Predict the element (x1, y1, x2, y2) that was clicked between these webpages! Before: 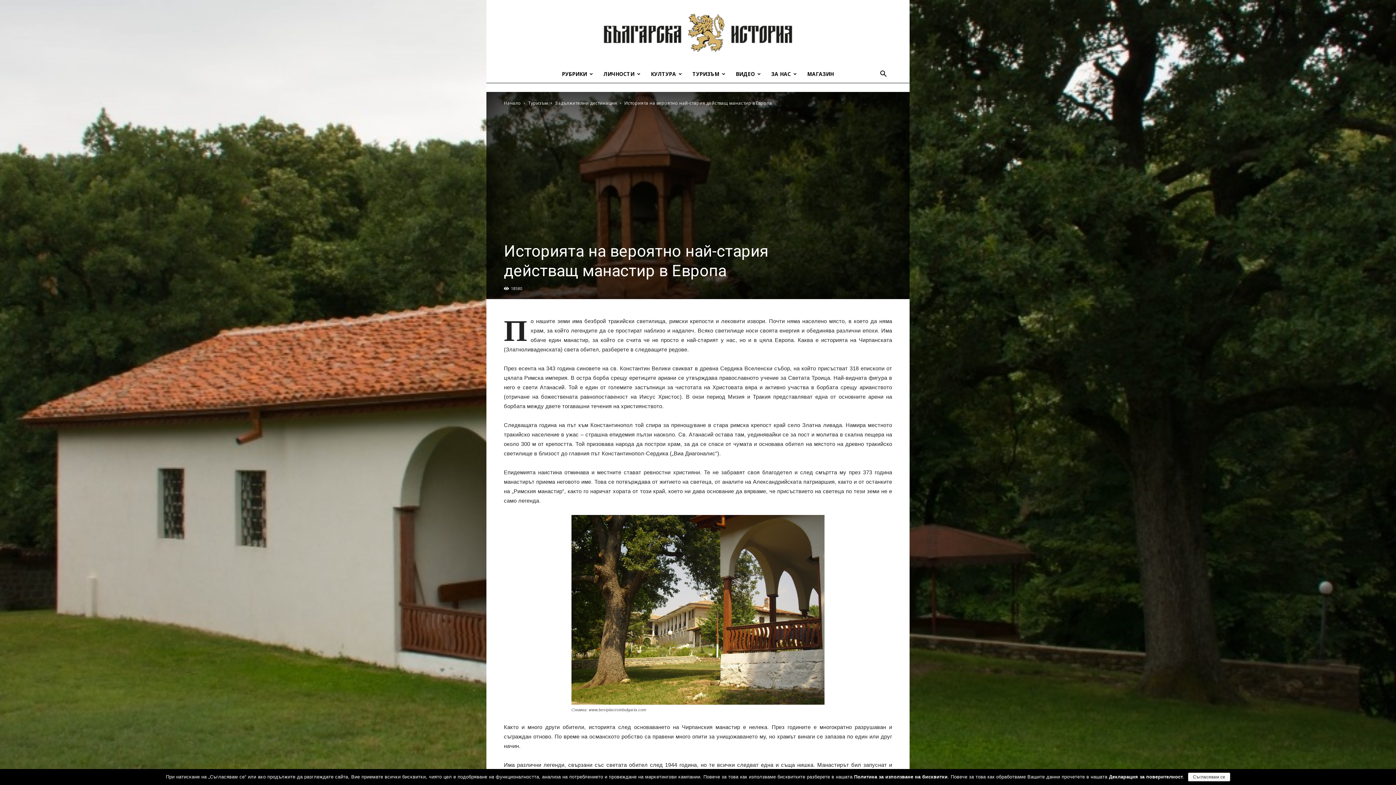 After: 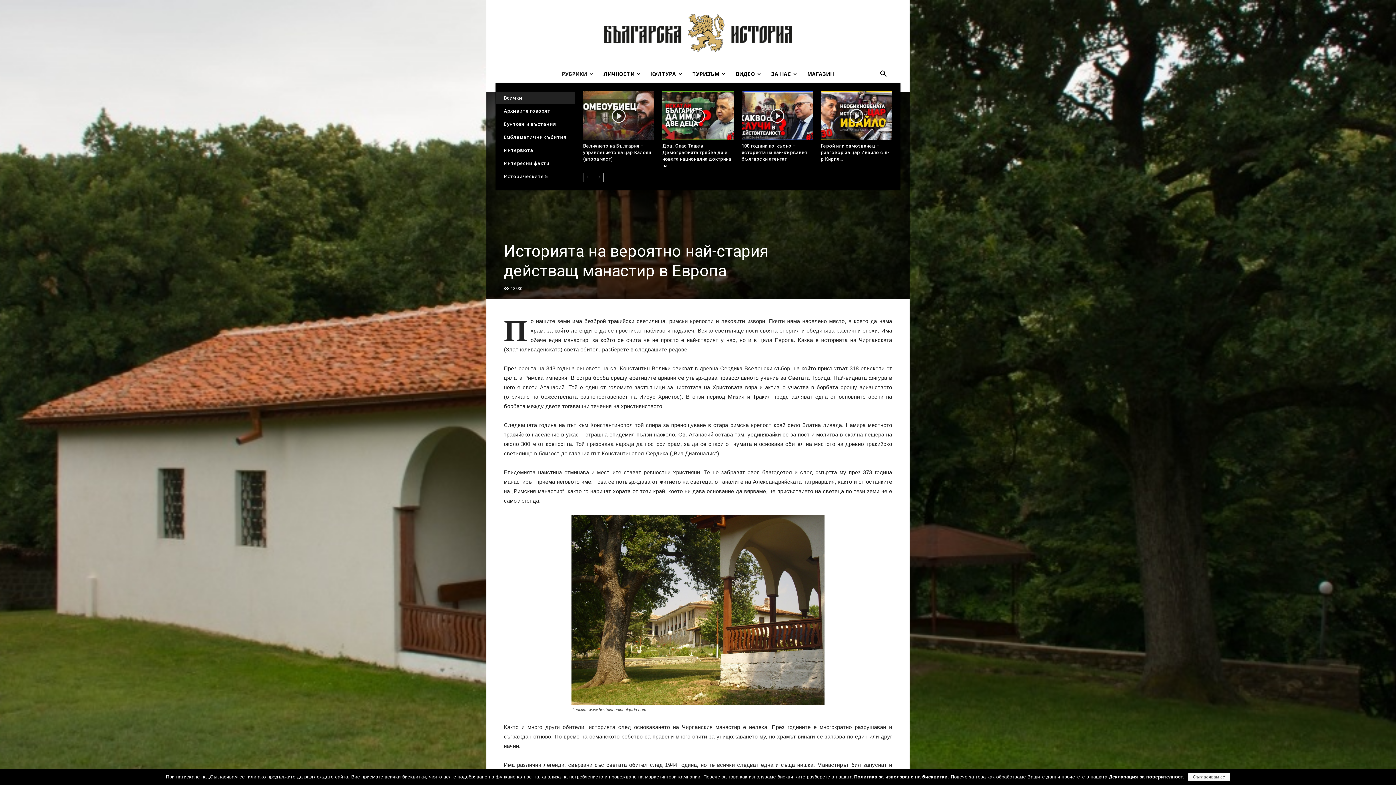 Action: label: РУБРИКИ bbox: (556, 65, 598, 82)